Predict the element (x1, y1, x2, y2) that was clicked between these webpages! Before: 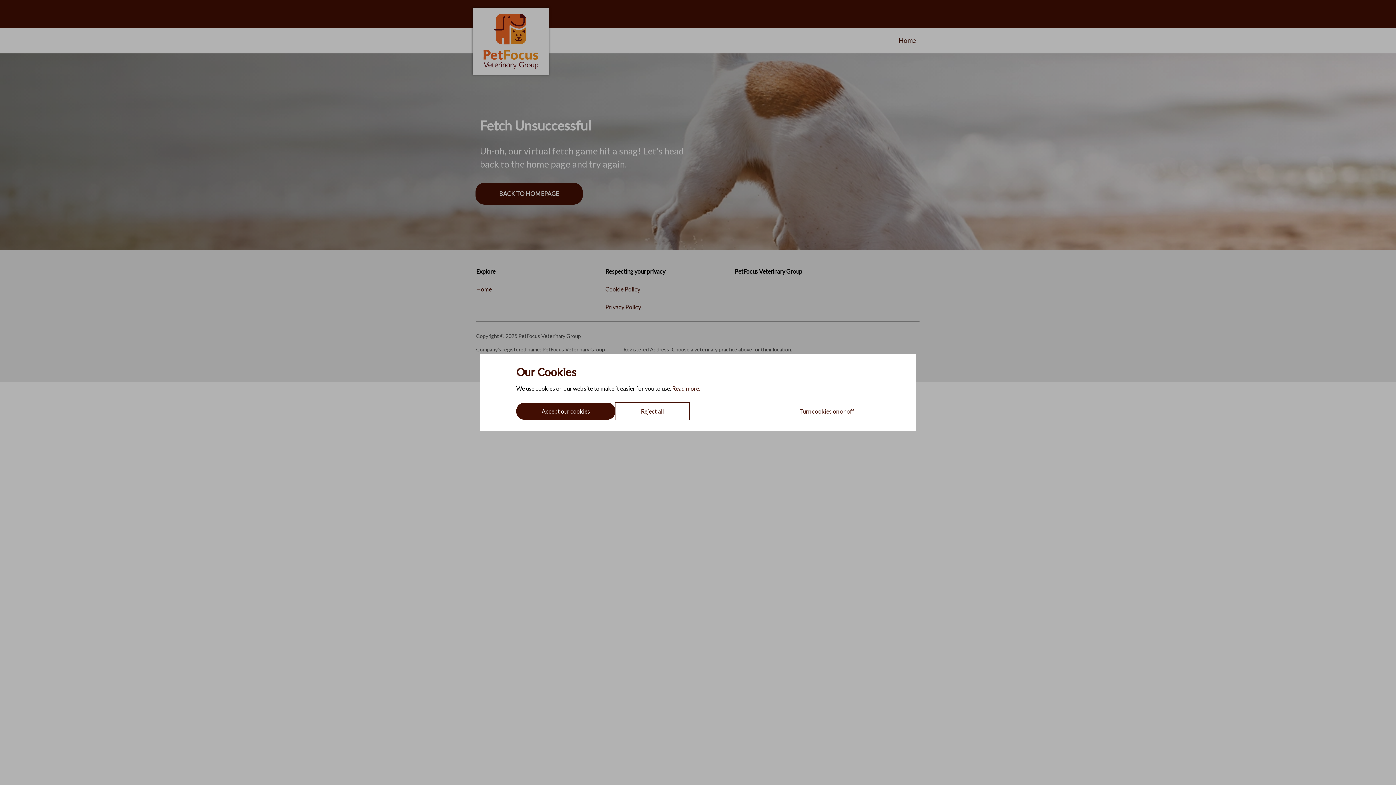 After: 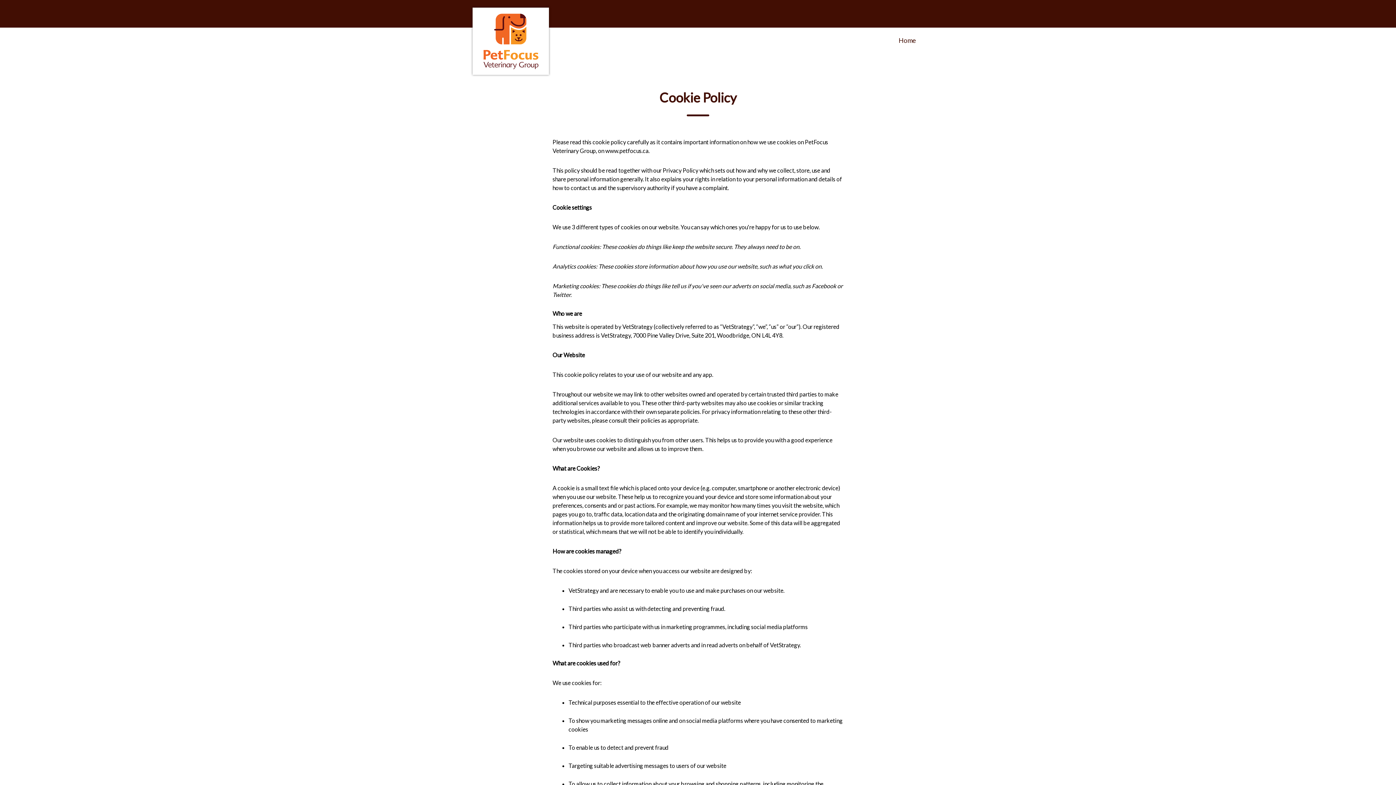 Action: bbox: (672, 385, 700, 392) label: Read more.